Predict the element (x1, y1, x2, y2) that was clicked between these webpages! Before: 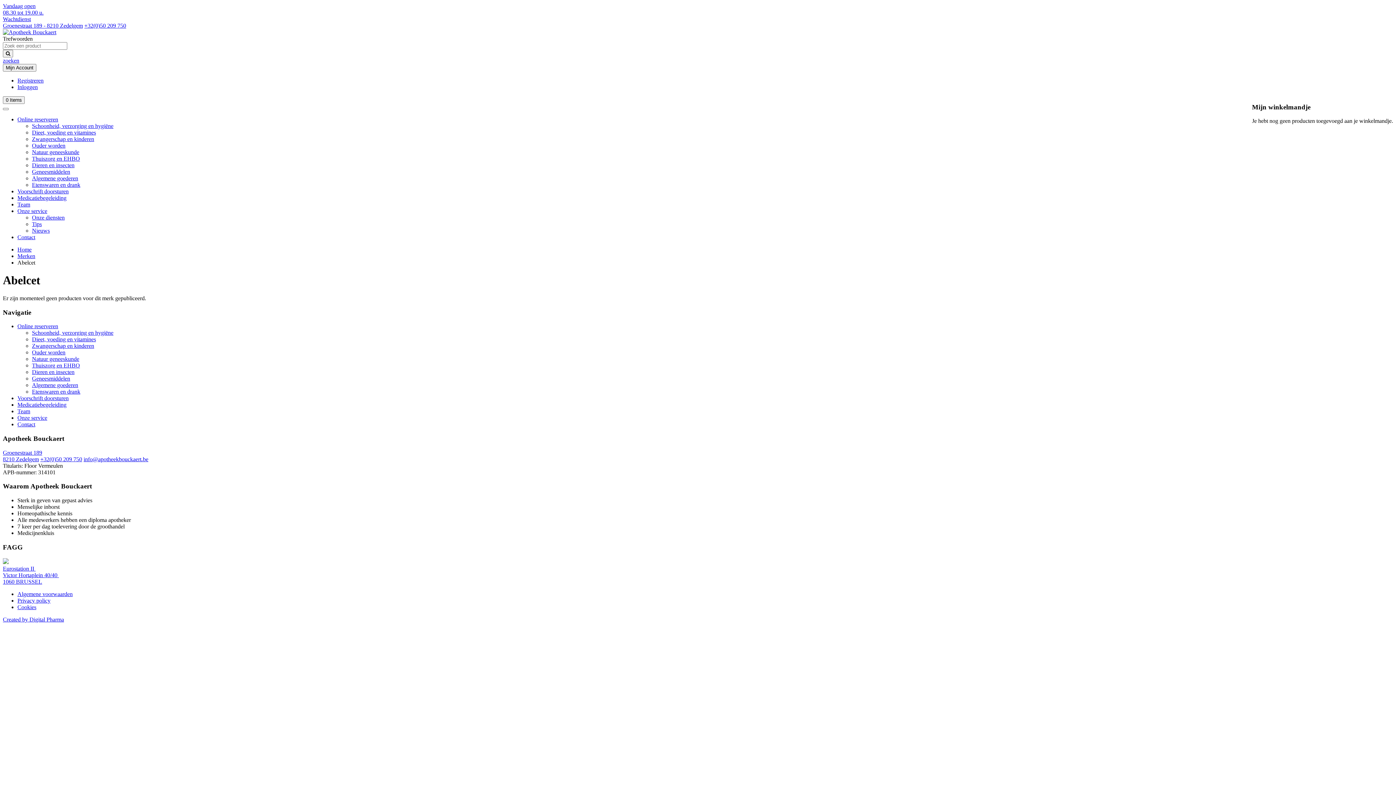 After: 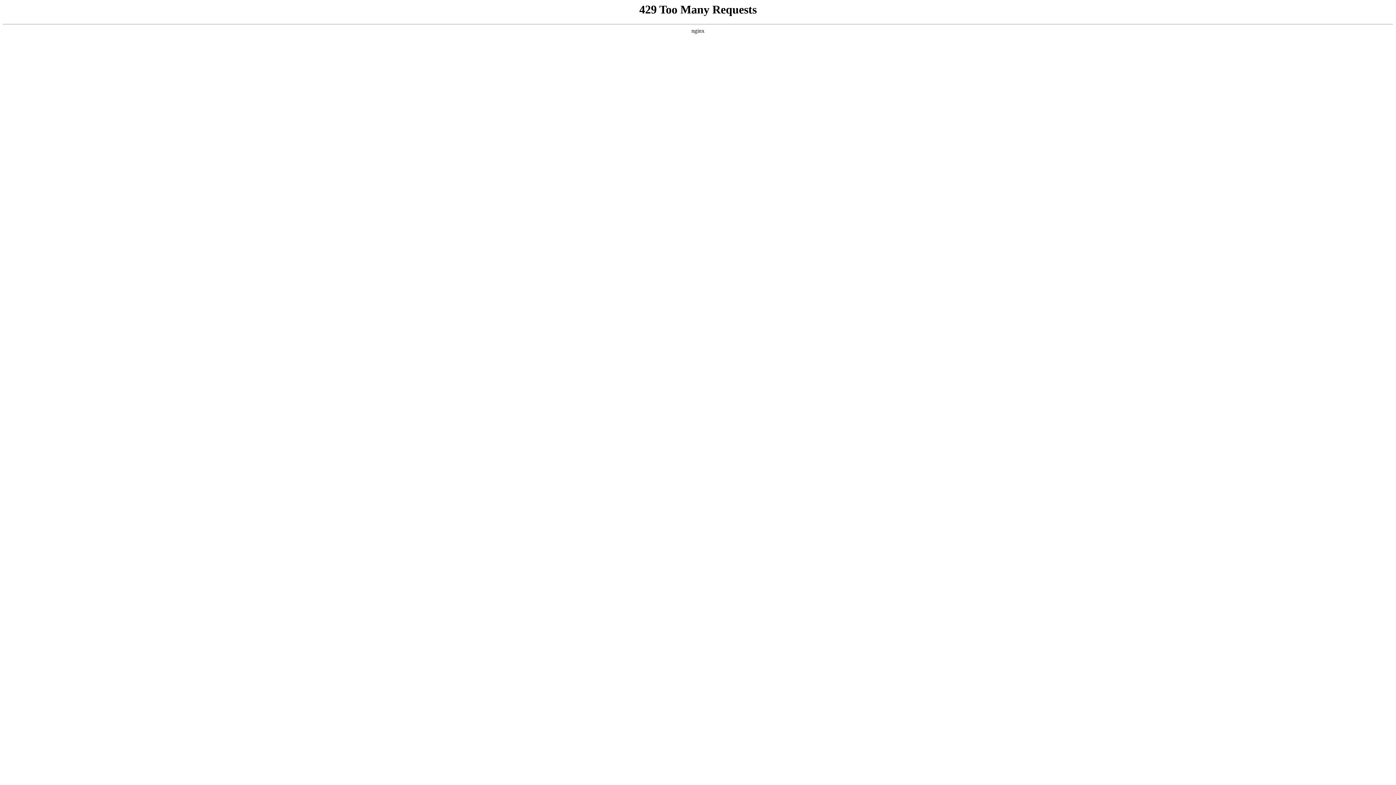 Action: label: Thuiszorg en EHBO bbox: (32, 155, 80, 161)